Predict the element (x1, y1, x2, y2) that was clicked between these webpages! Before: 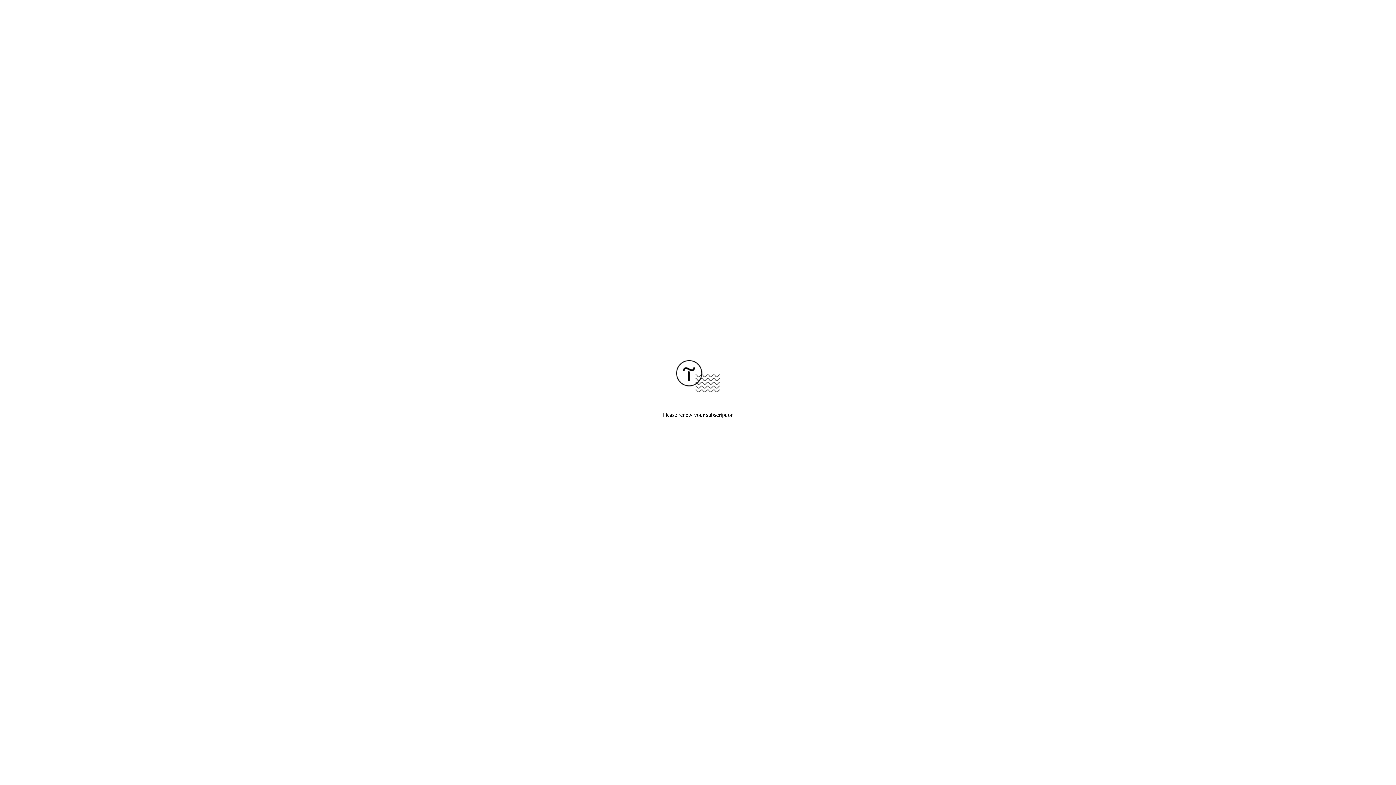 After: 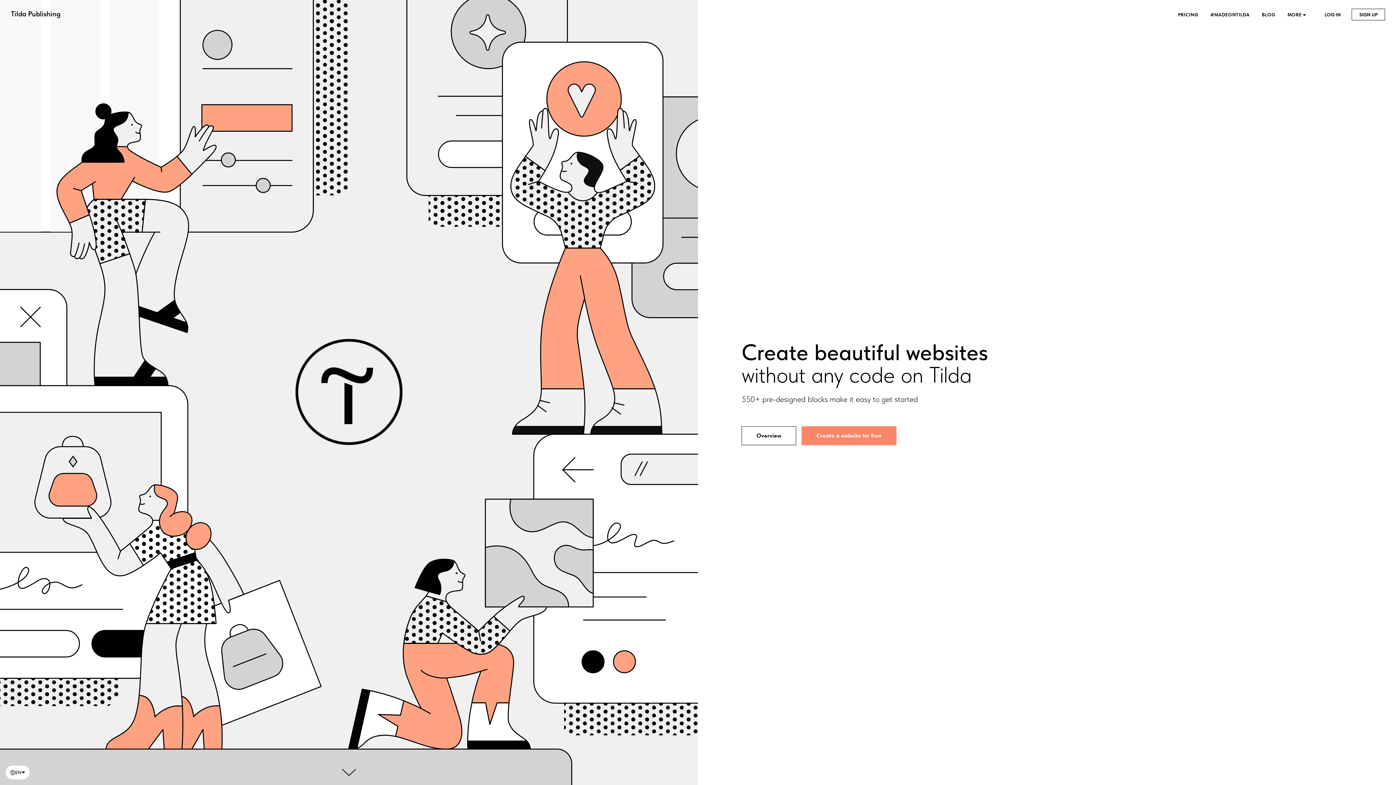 Action: bbox: (676, 387, 720, 393)